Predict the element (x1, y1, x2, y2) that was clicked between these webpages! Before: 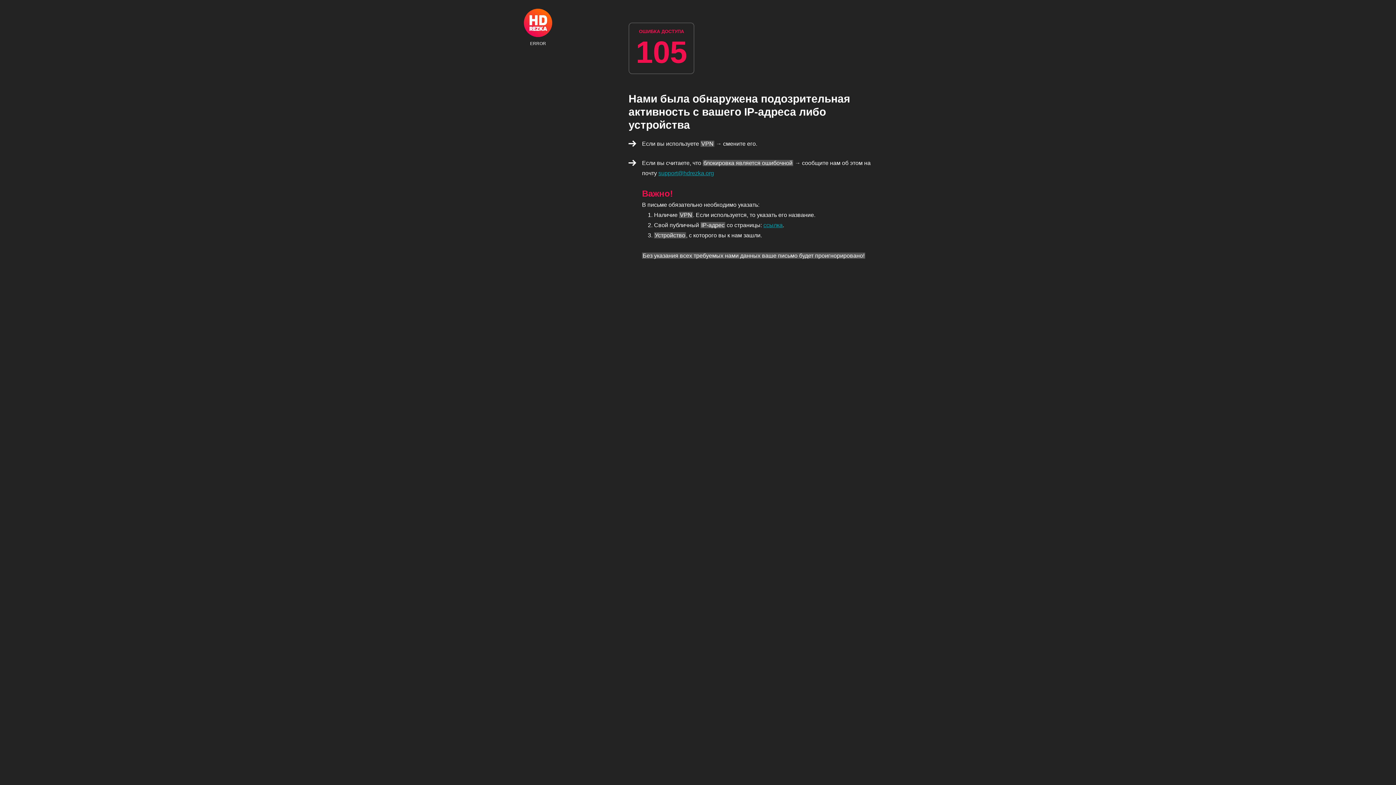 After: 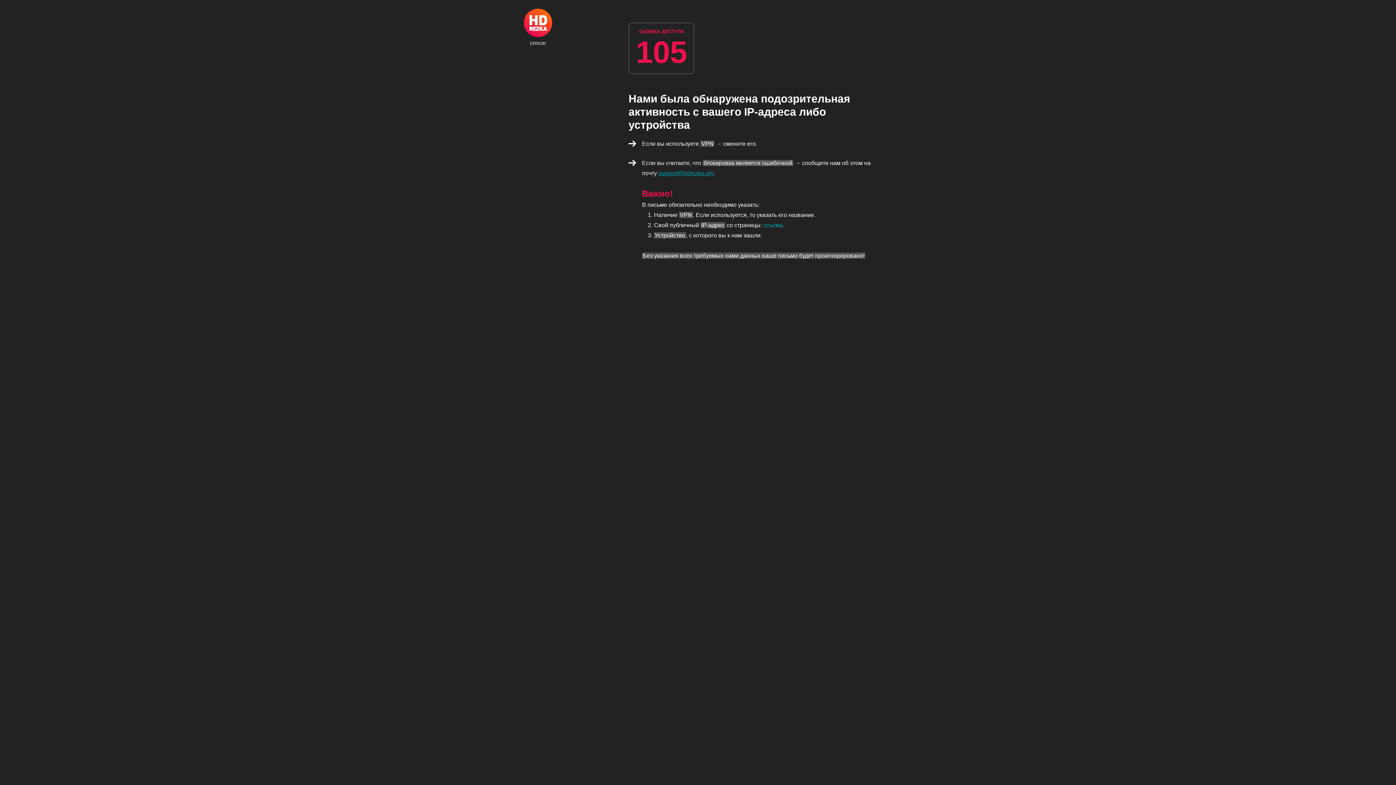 Action: label: ссылка bbox: (763, 222, 782, 228)